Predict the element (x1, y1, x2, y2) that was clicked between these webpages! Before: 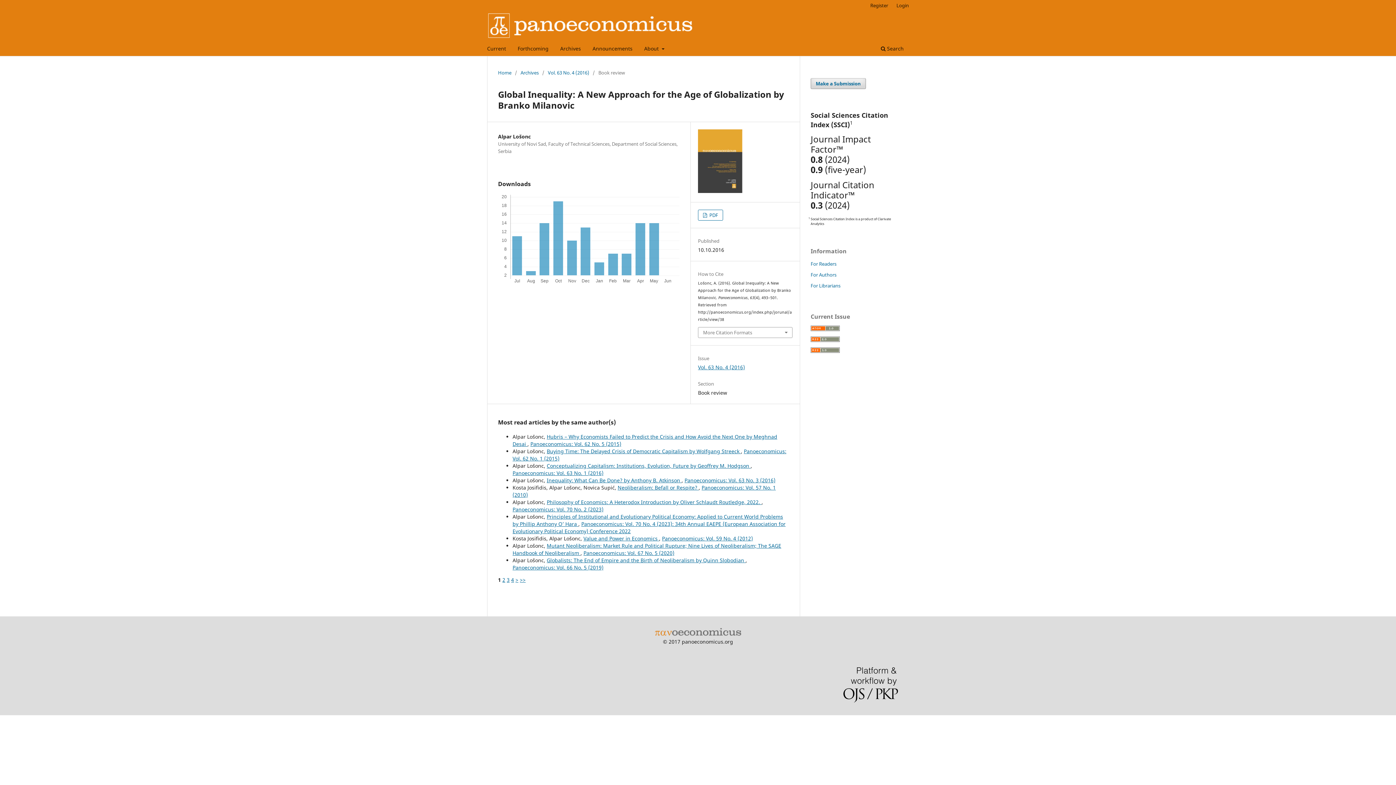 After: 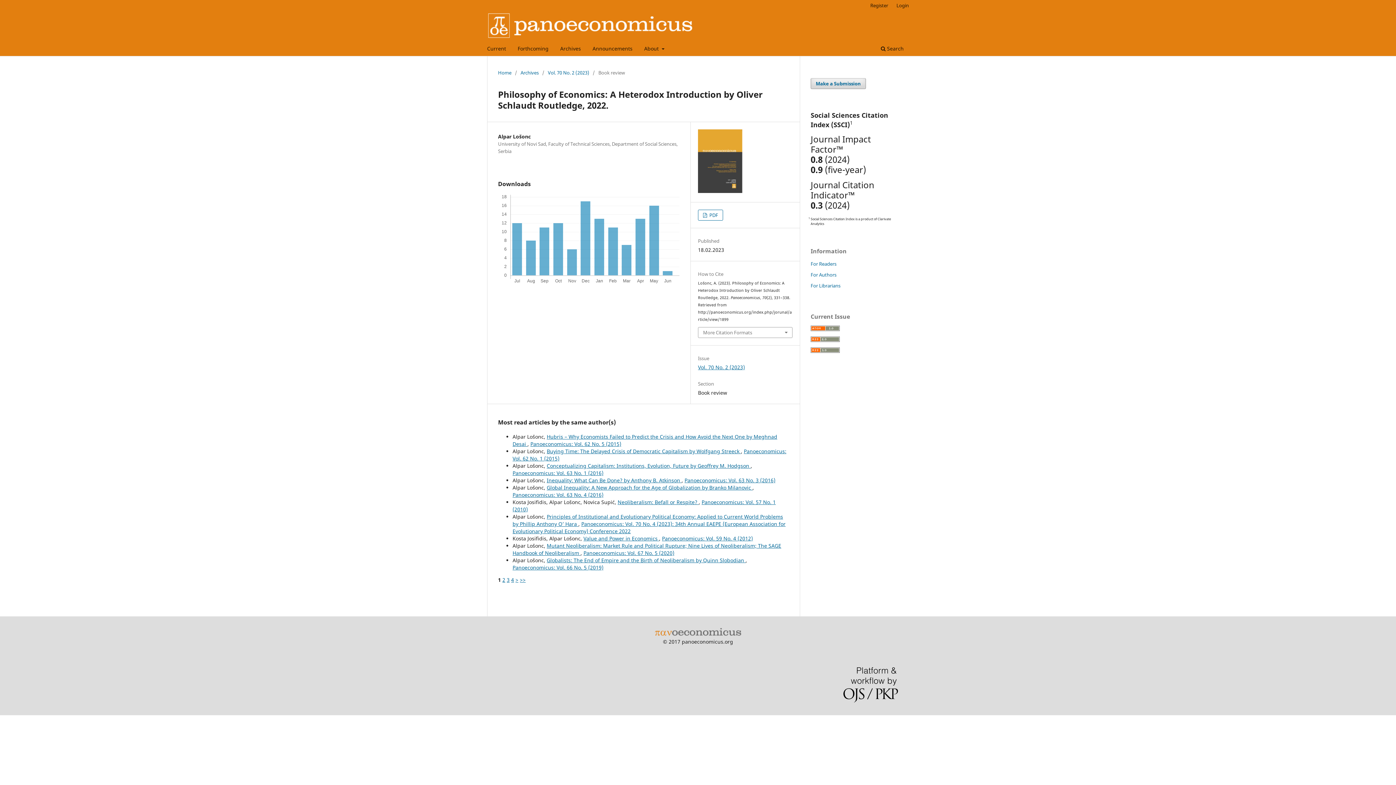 Action: label: Philosophy of Economics: A Heterodox Introduction by Oliver Schlaudt Routledge, 2022.  bbox: (546, 498, 761, 505)